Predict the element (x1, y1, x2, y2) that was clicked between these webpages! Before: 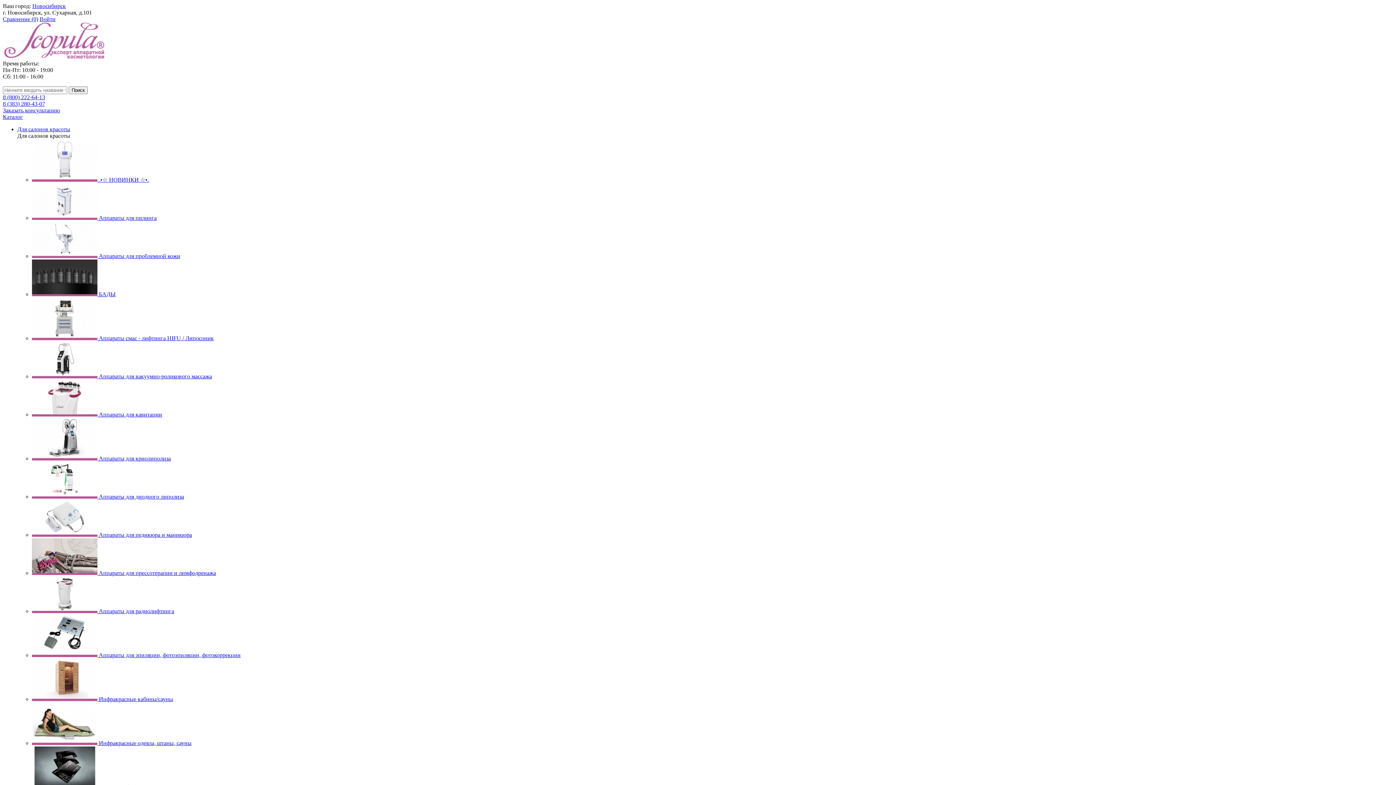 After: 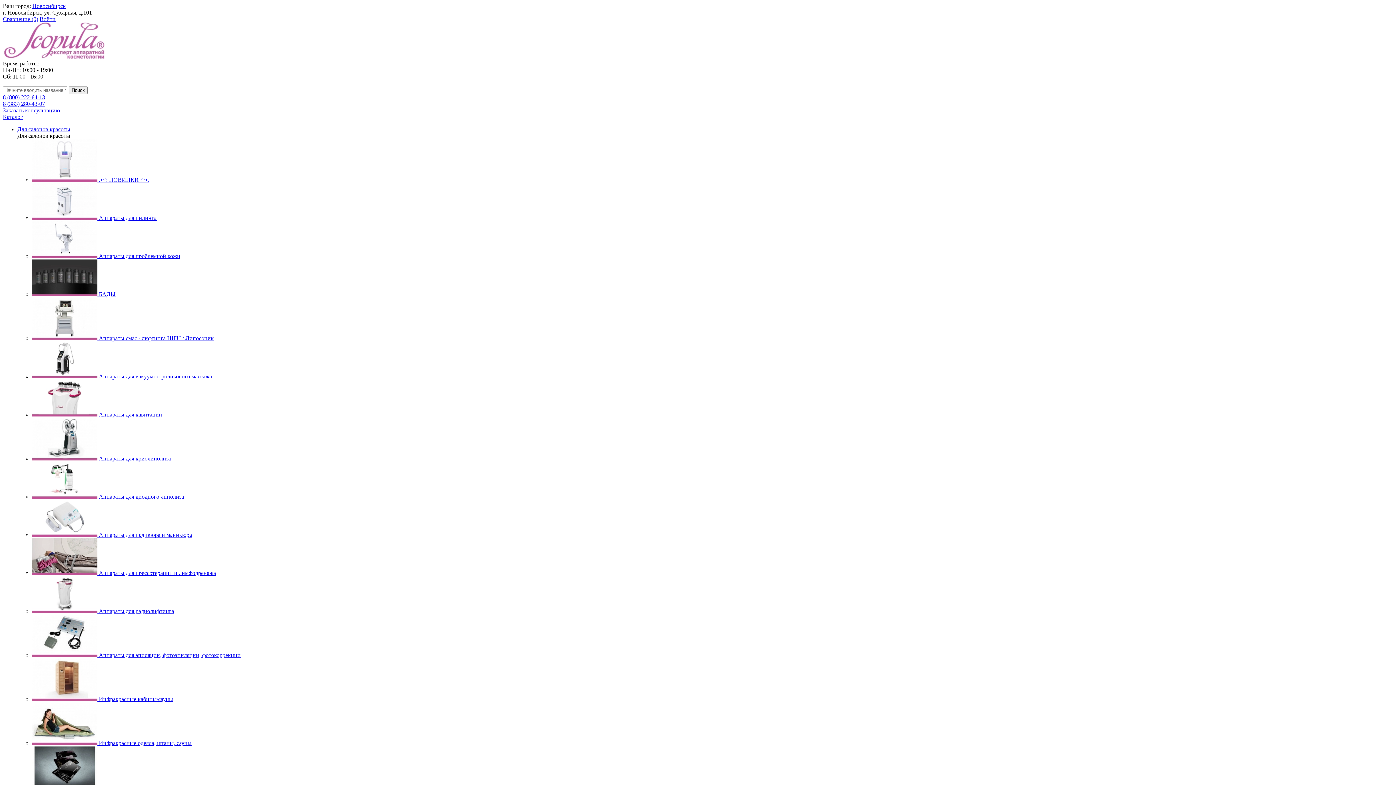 Action: label:  Аппараты для диодного липолиза bbox: (32, 493, 184, 500)